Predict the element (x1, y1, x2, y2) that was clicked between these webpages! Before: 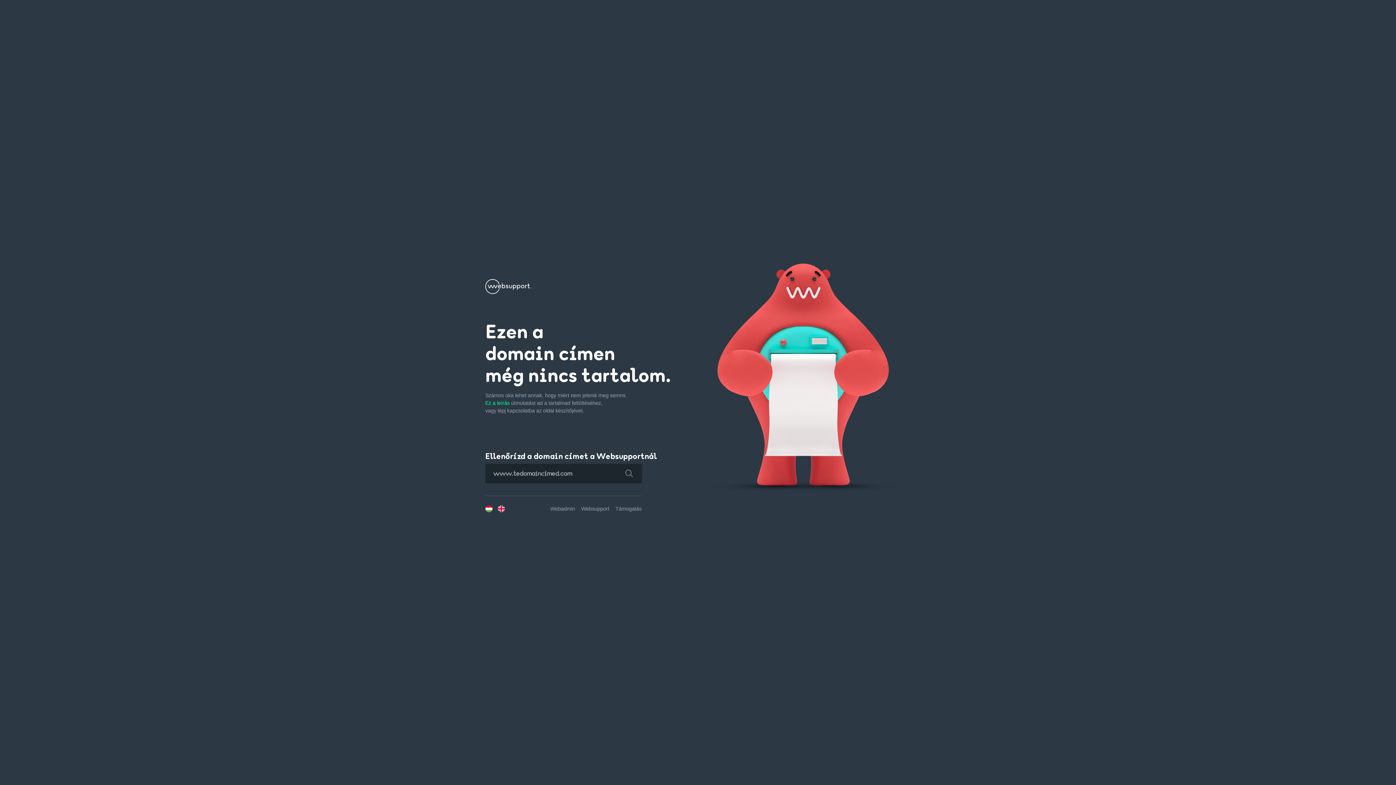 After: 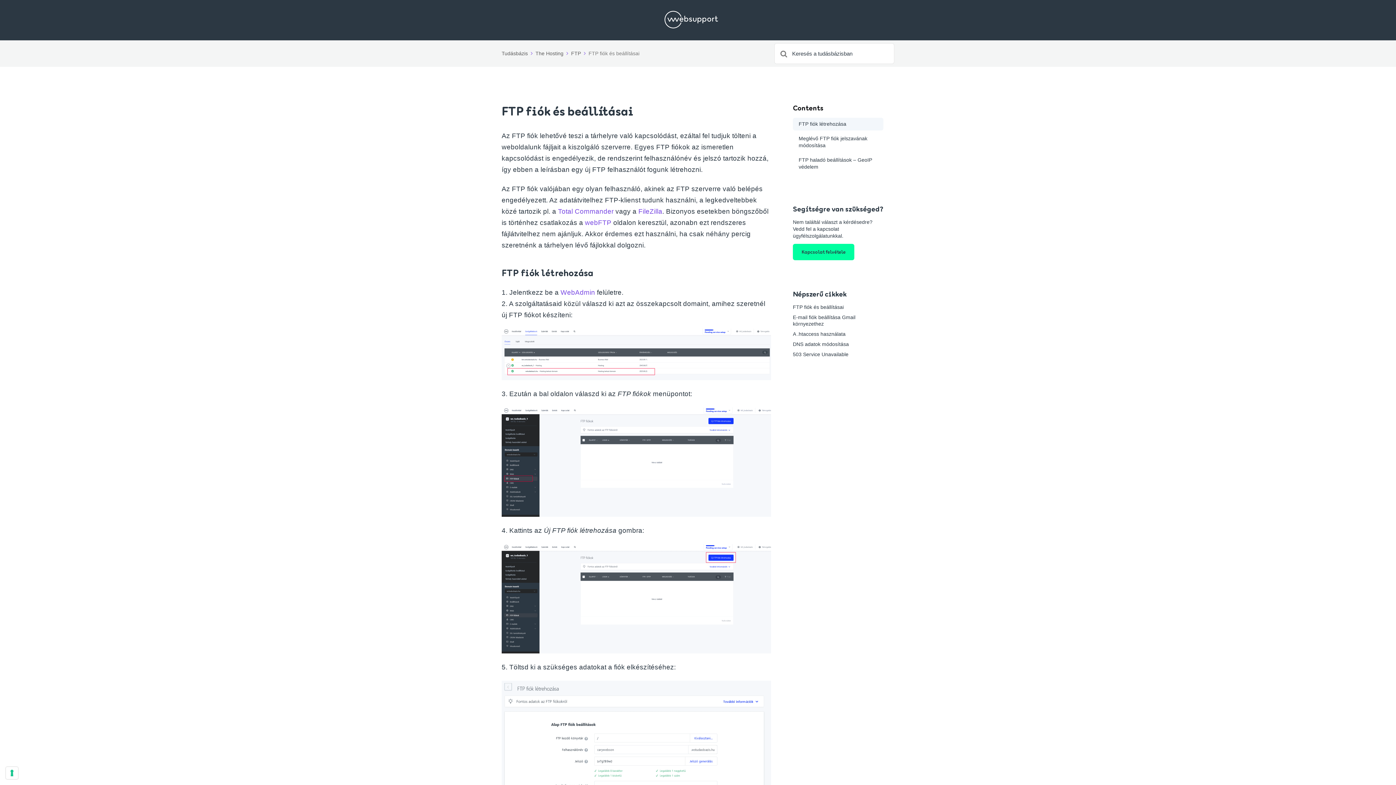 Action: label: Ez a leírás bbox: (485, 400, 509, 406)